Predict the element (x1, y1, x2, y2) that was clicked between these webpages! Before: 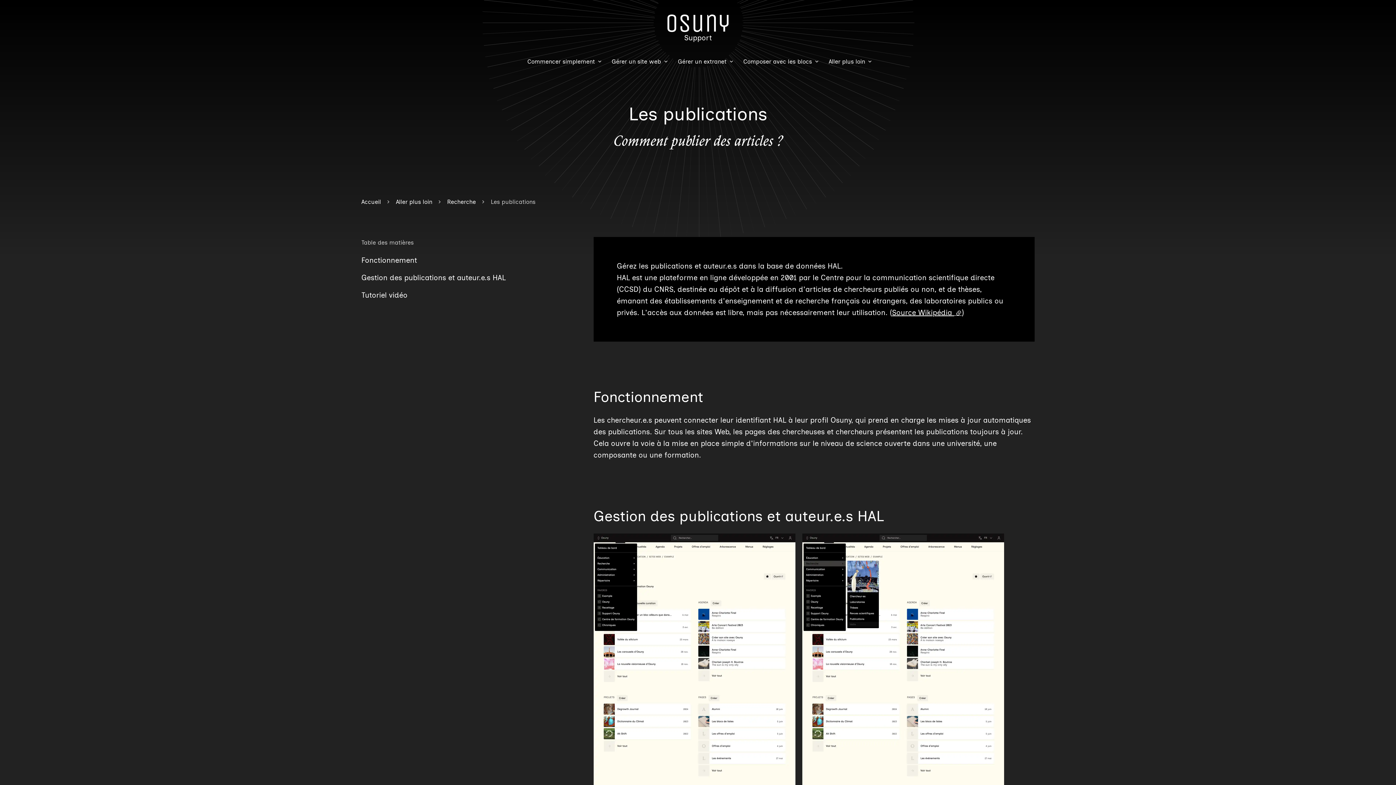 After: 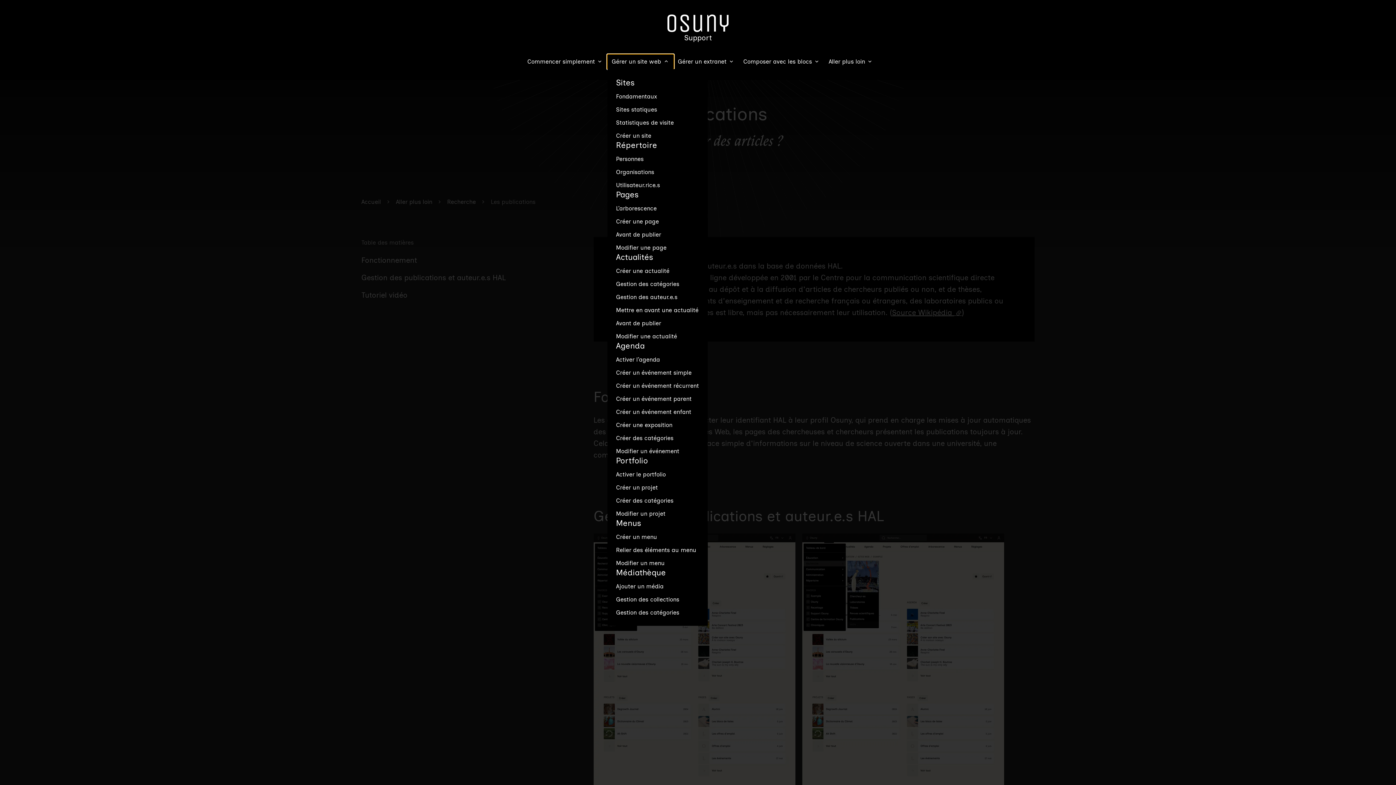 Action: label: Gérer un site web bbox: (607, 54, 673, 69)